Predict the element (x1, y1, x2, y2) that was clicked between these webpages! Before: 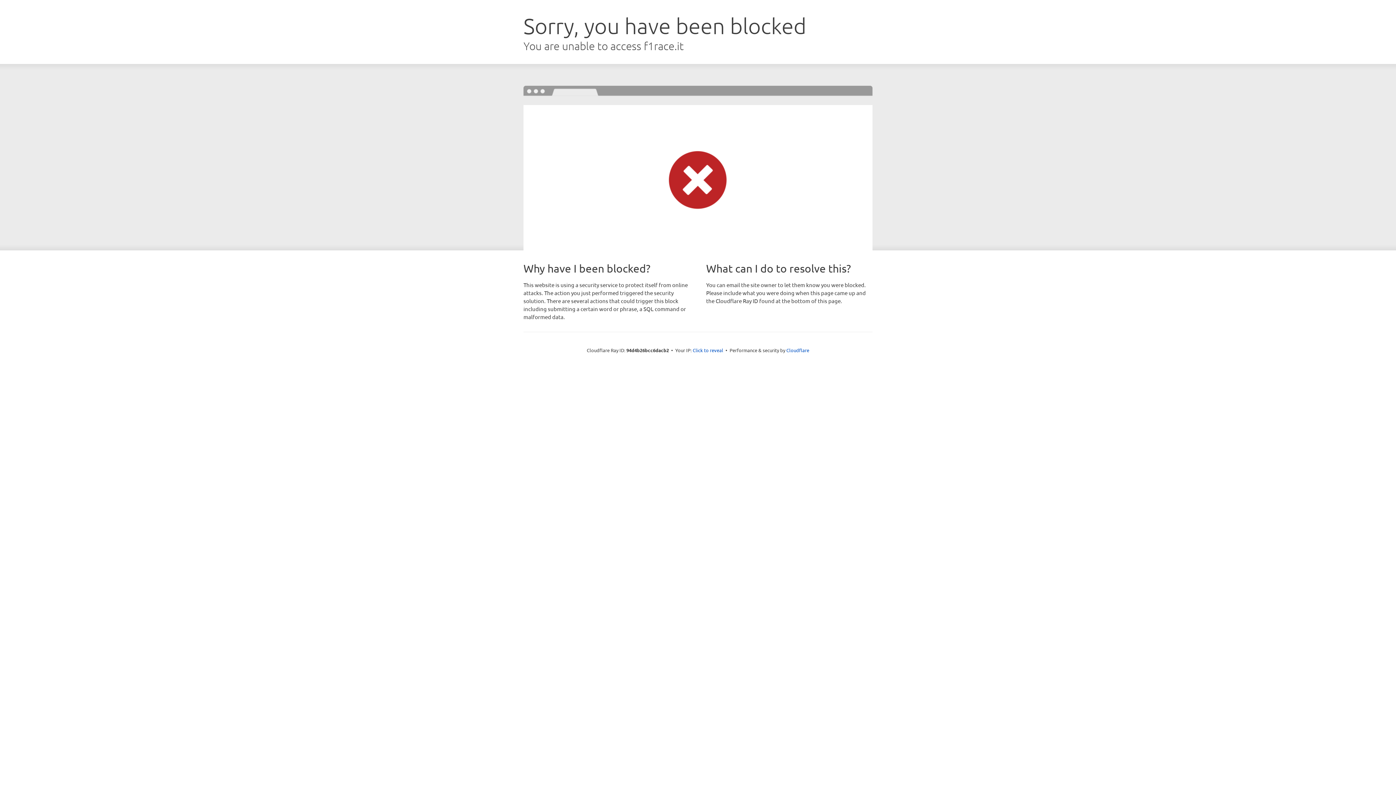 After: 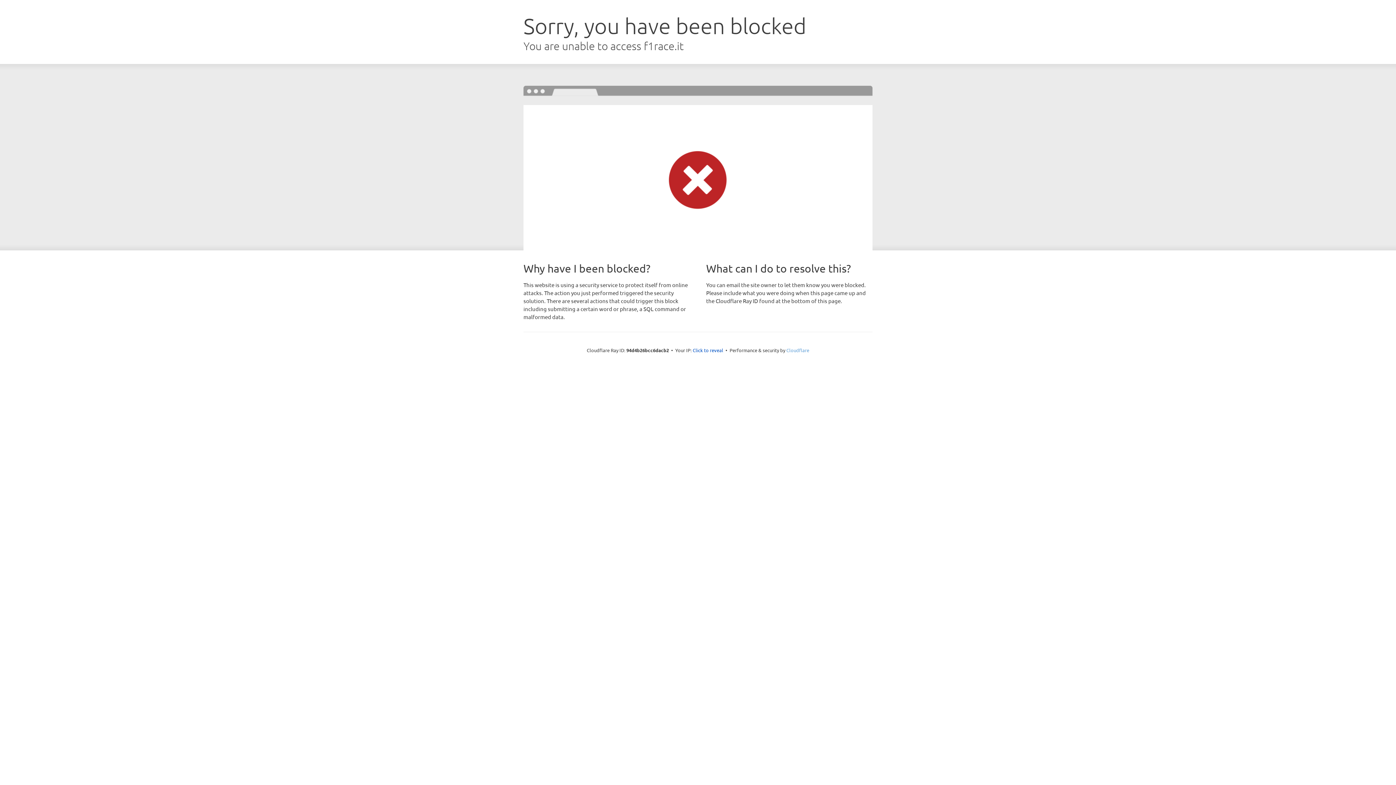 Action: label: Cloudflare bbox: (786, 347, 809, 353)